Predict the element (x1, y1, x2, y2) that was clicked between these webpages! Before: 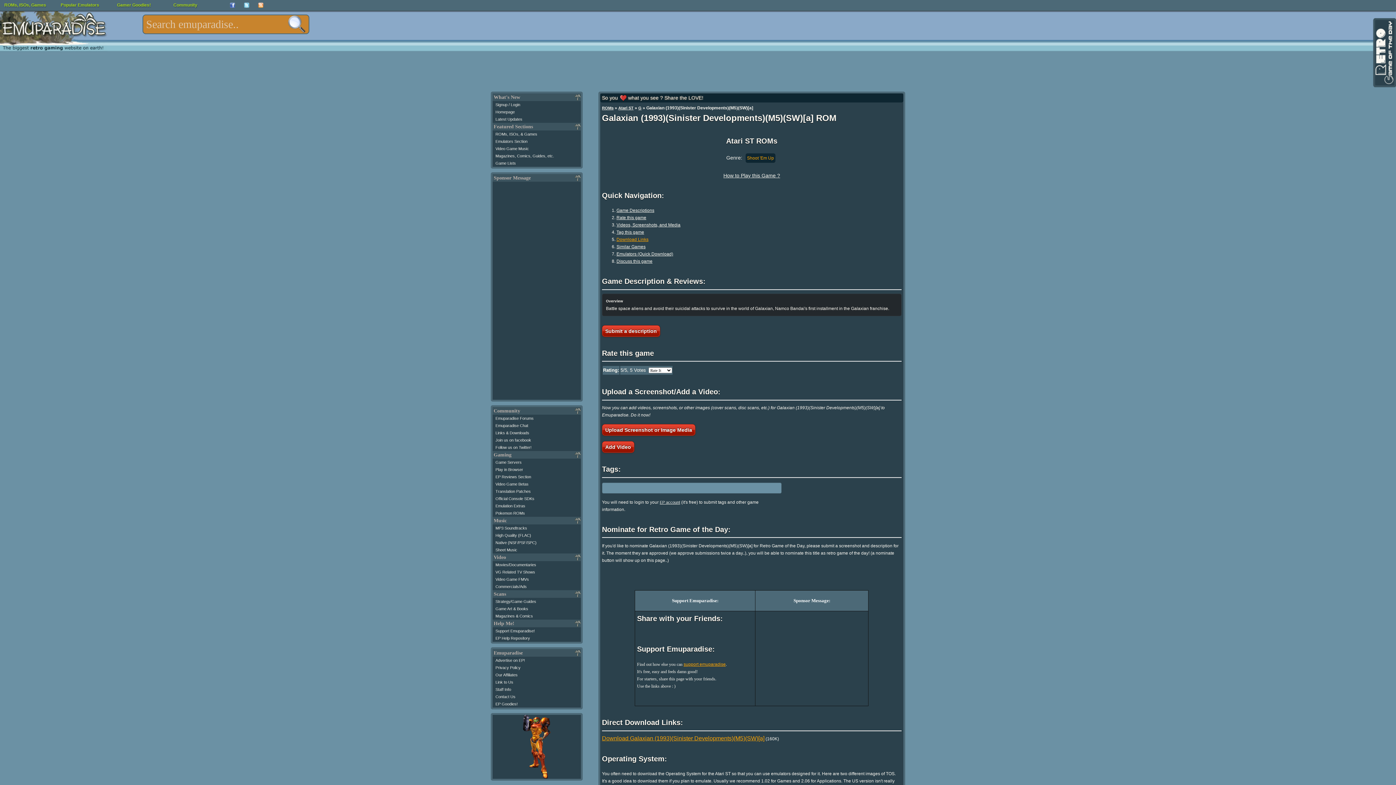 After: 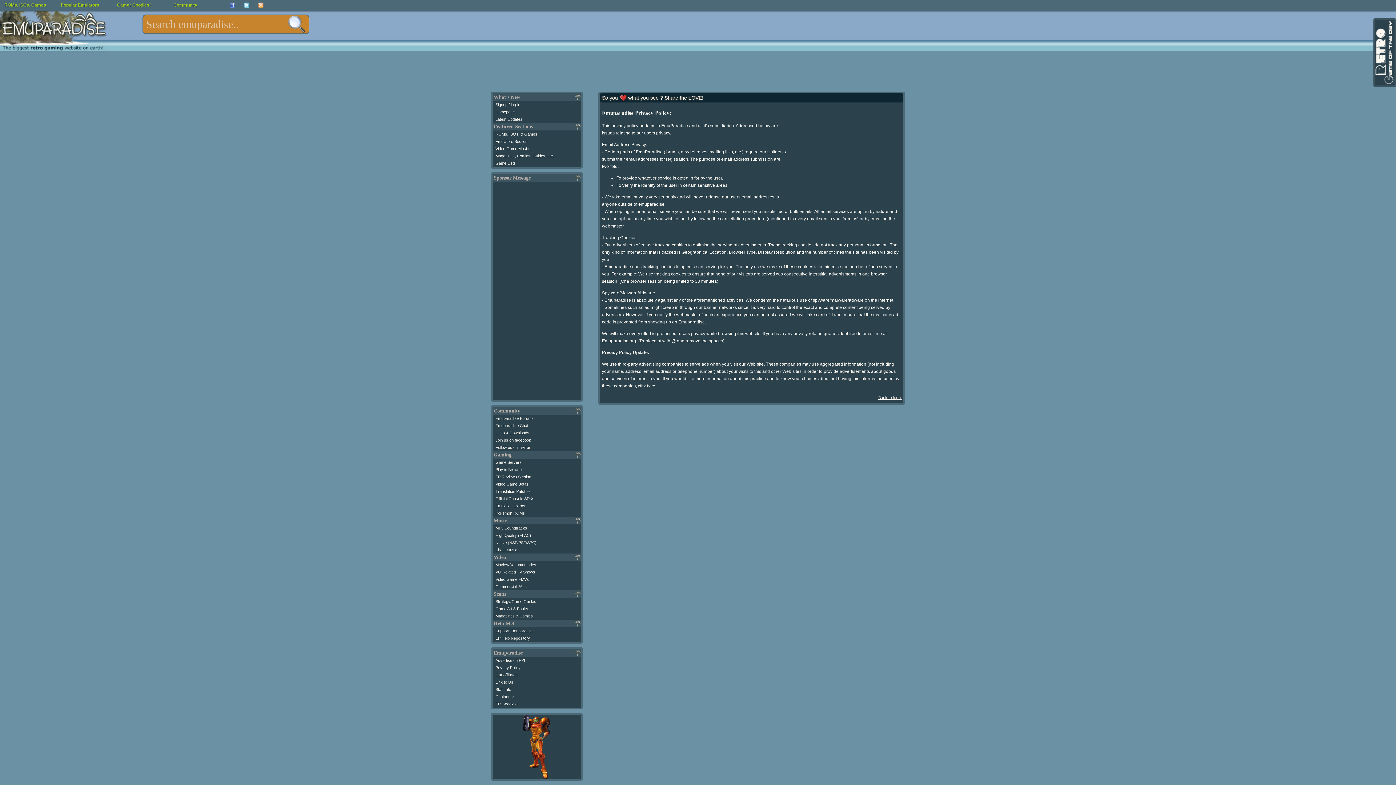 Action: bbox: (495, 665, 520, 670) label: Privacy Policy